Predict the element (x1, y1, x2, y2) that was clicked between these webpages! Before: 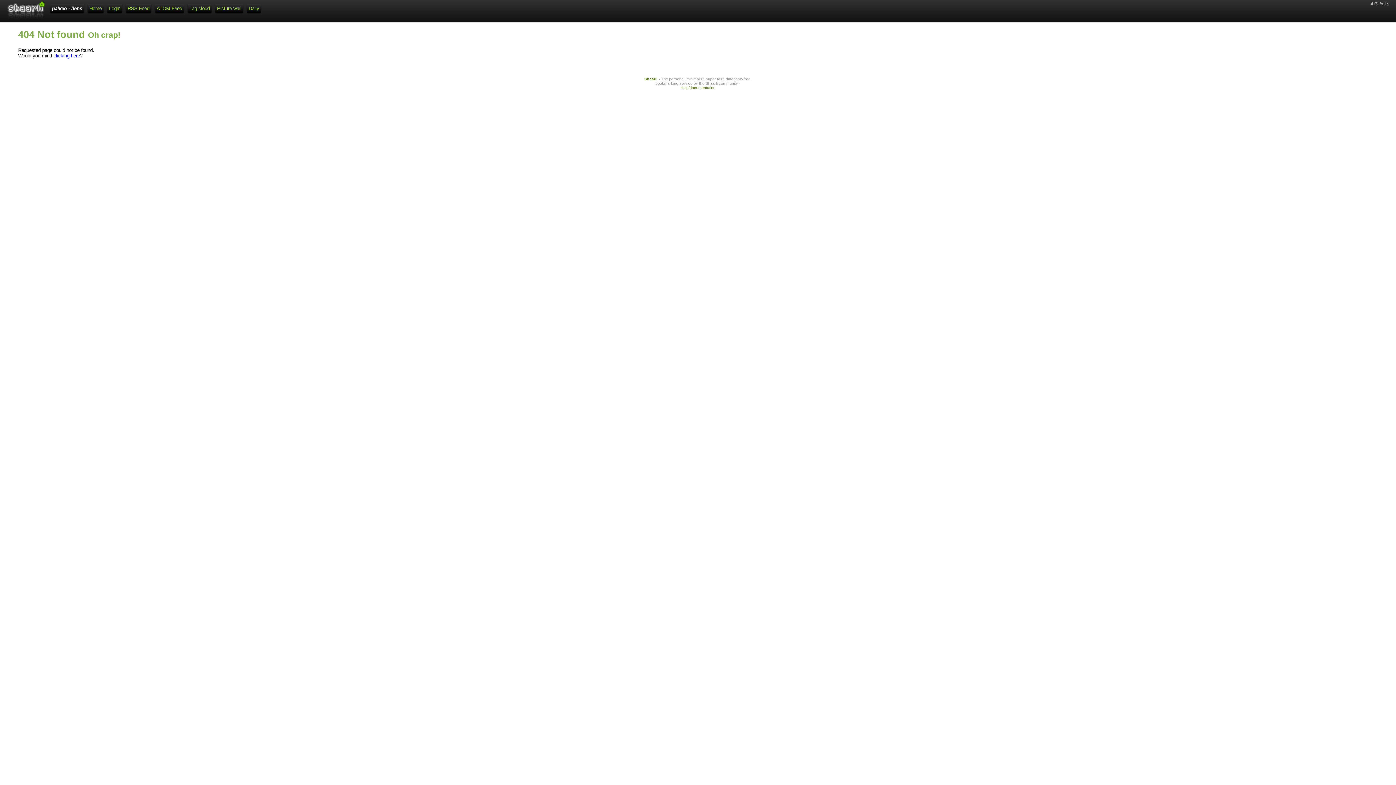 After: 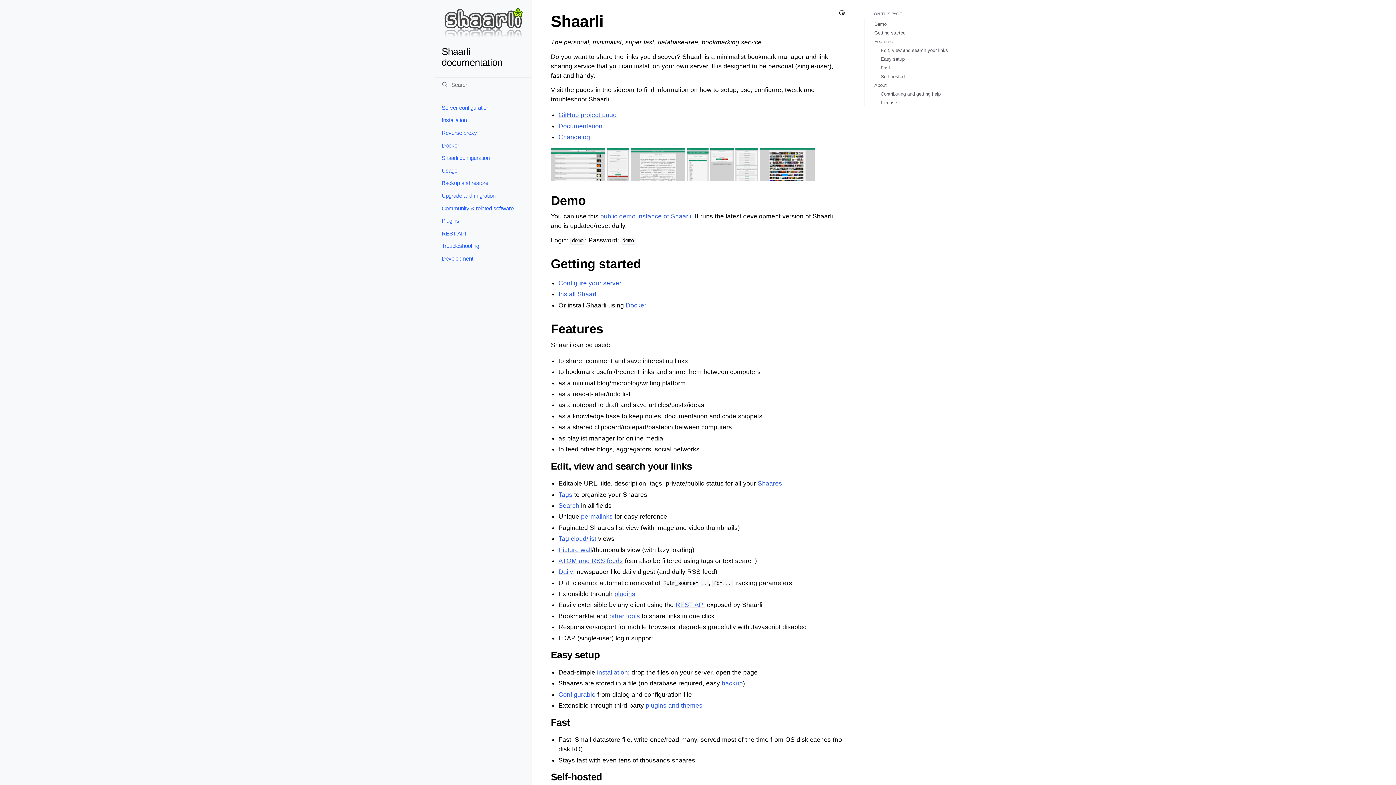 Action: bbox: (680, 85, 715, 89) label: Help/documentation